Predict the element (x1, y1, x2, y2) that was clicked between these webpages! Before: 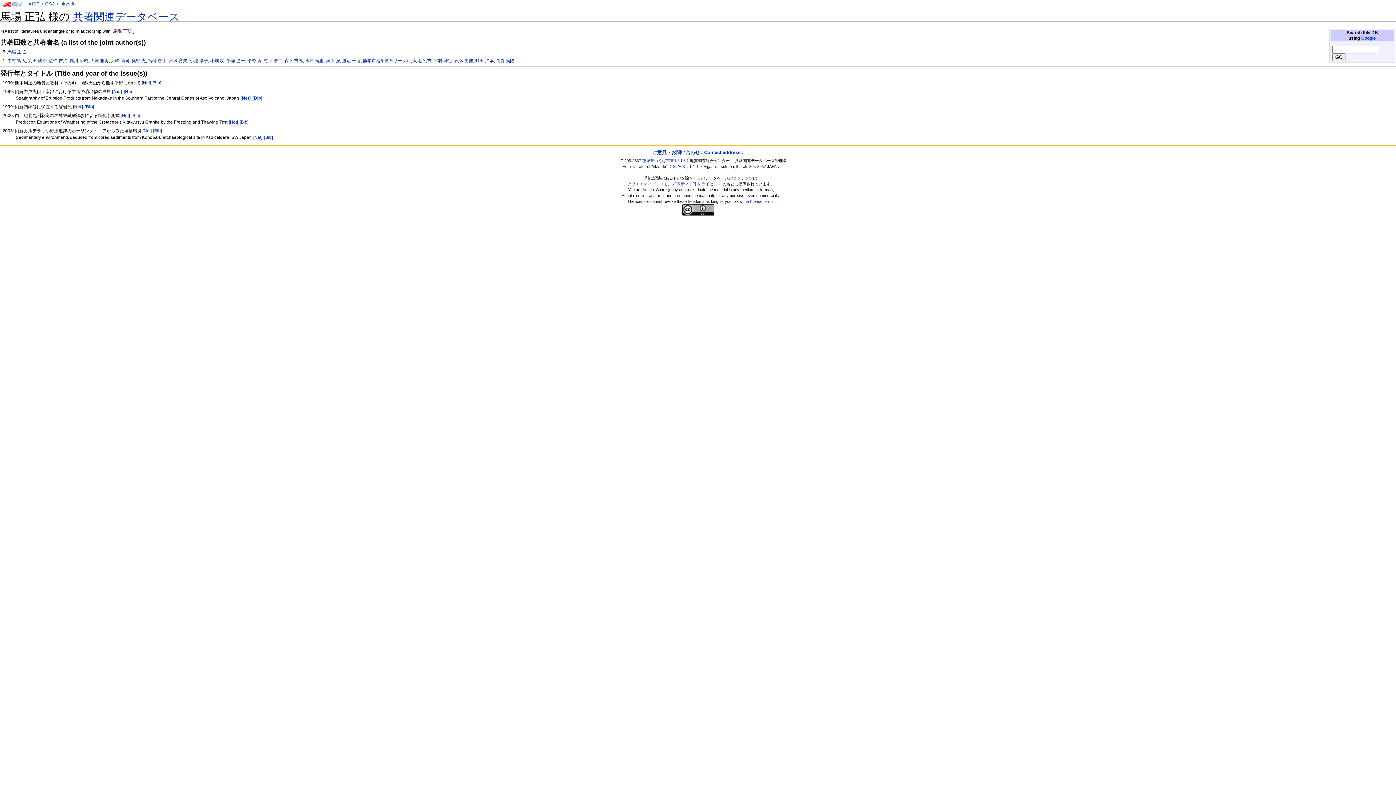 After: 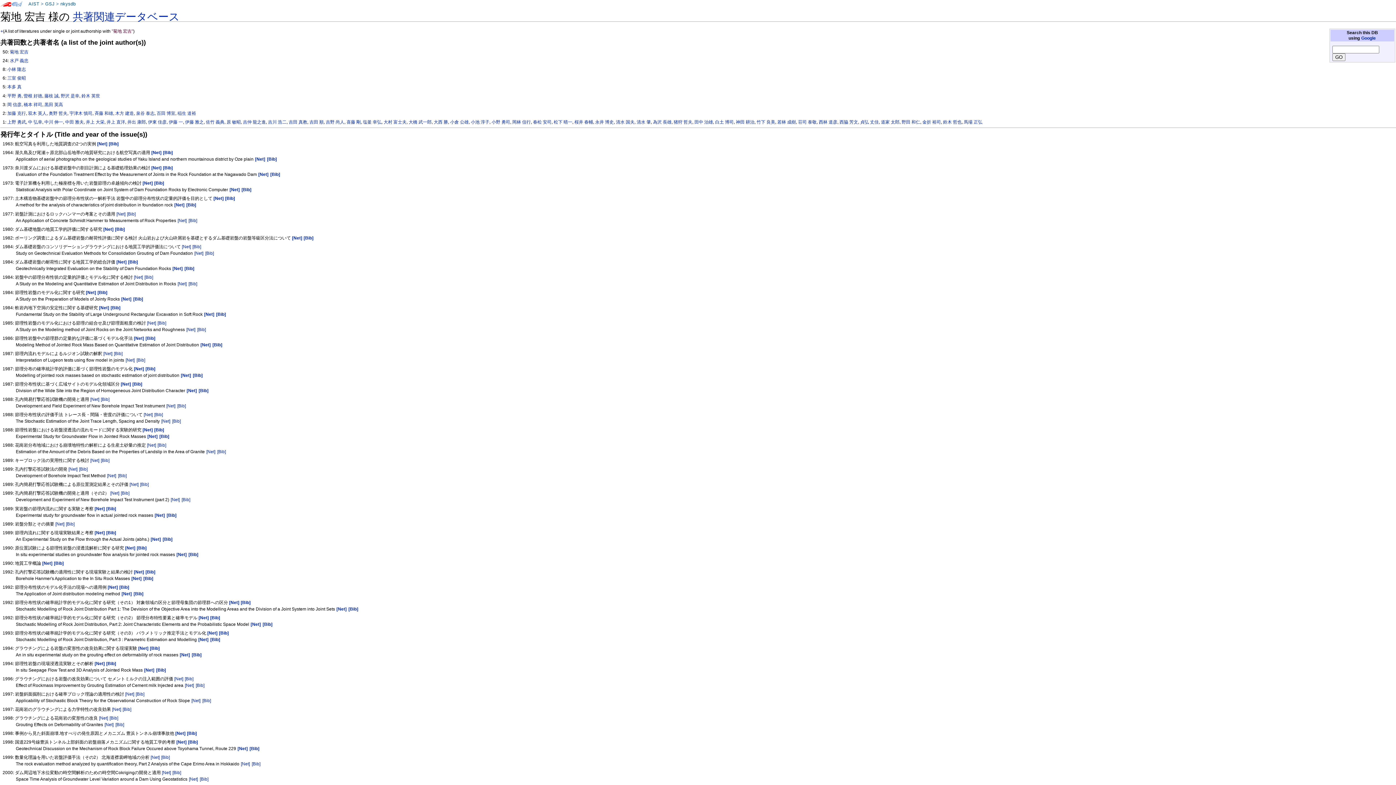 Action: label: 菊地 宏吉 bbox: (413, 58, 431, 63)